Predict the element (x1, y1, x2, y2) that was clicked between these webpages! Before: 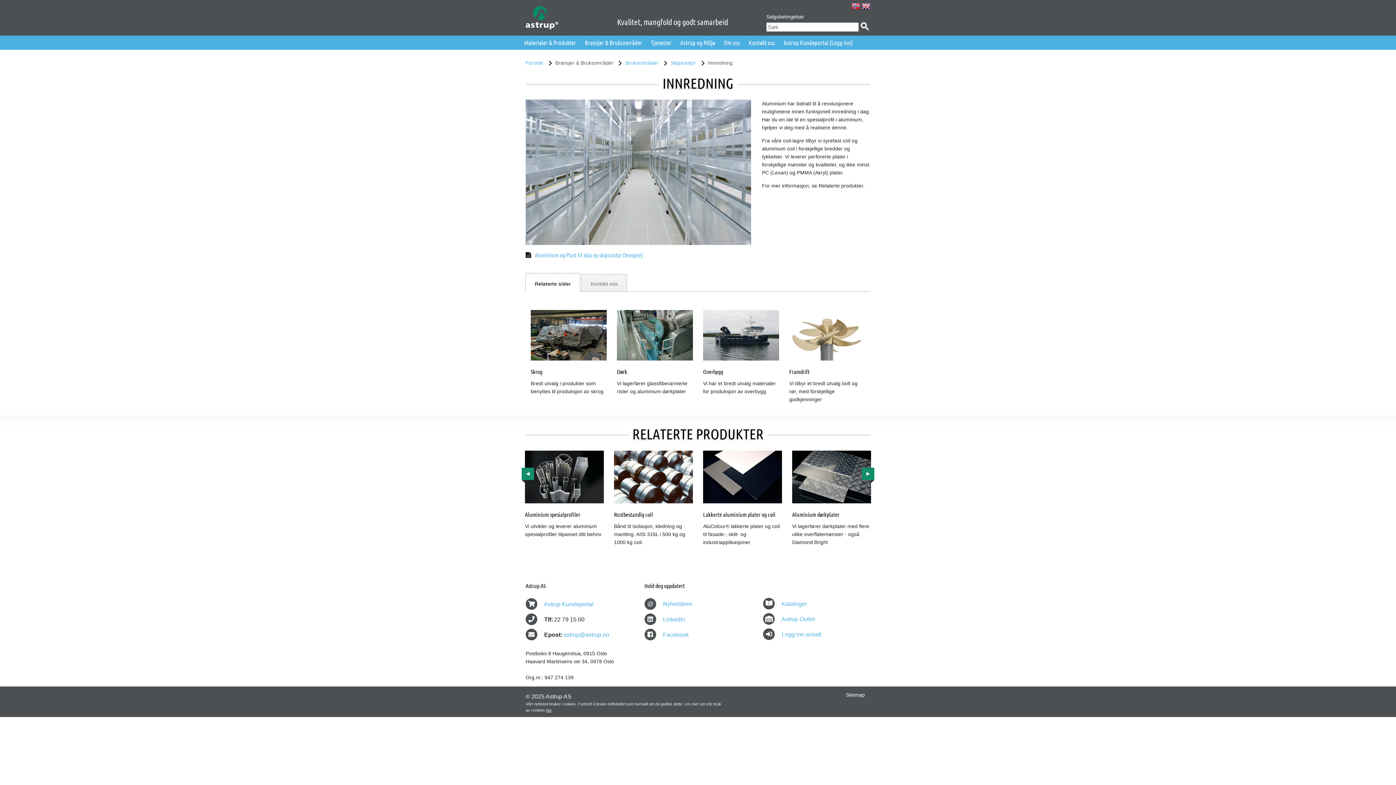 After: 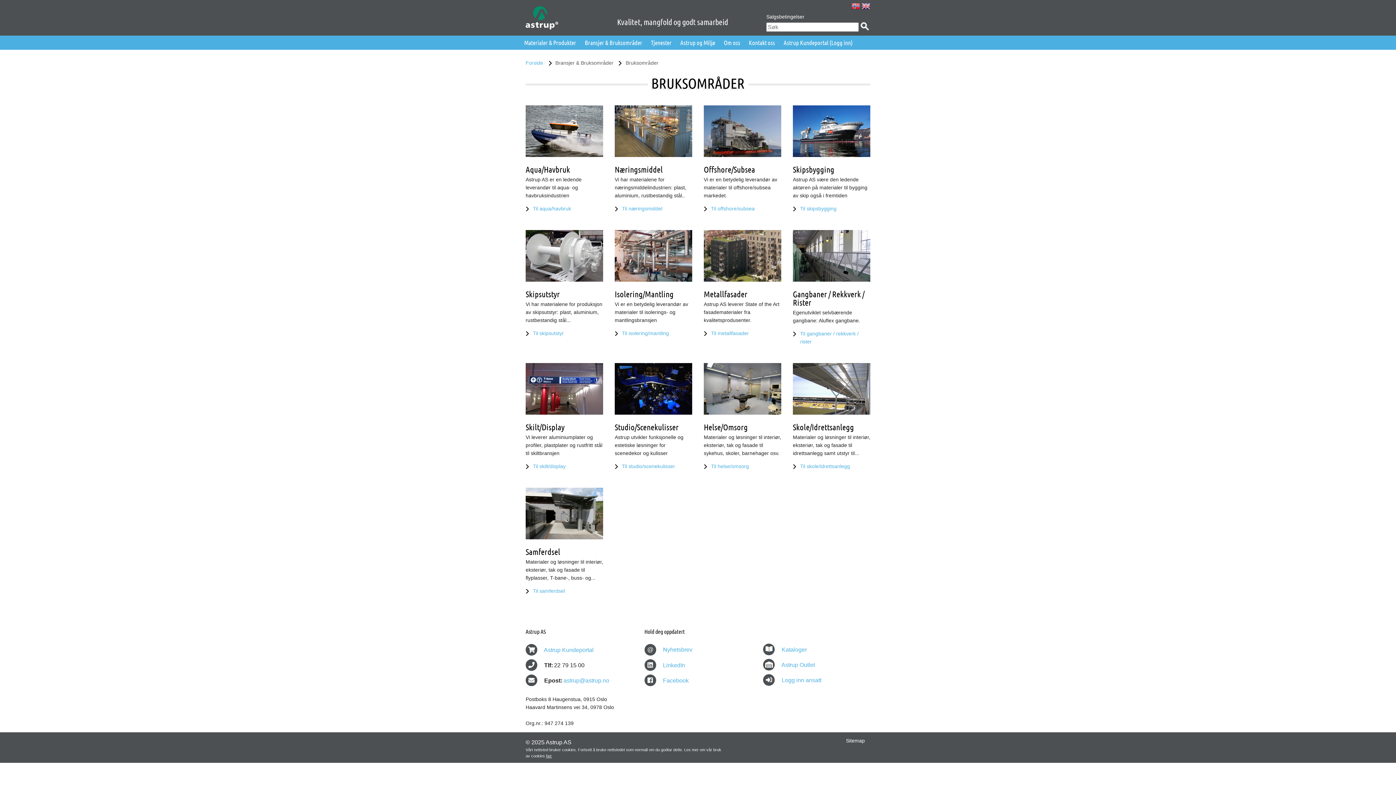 Action: bbox: (625, 58, 658, 66) label: Bruksområder